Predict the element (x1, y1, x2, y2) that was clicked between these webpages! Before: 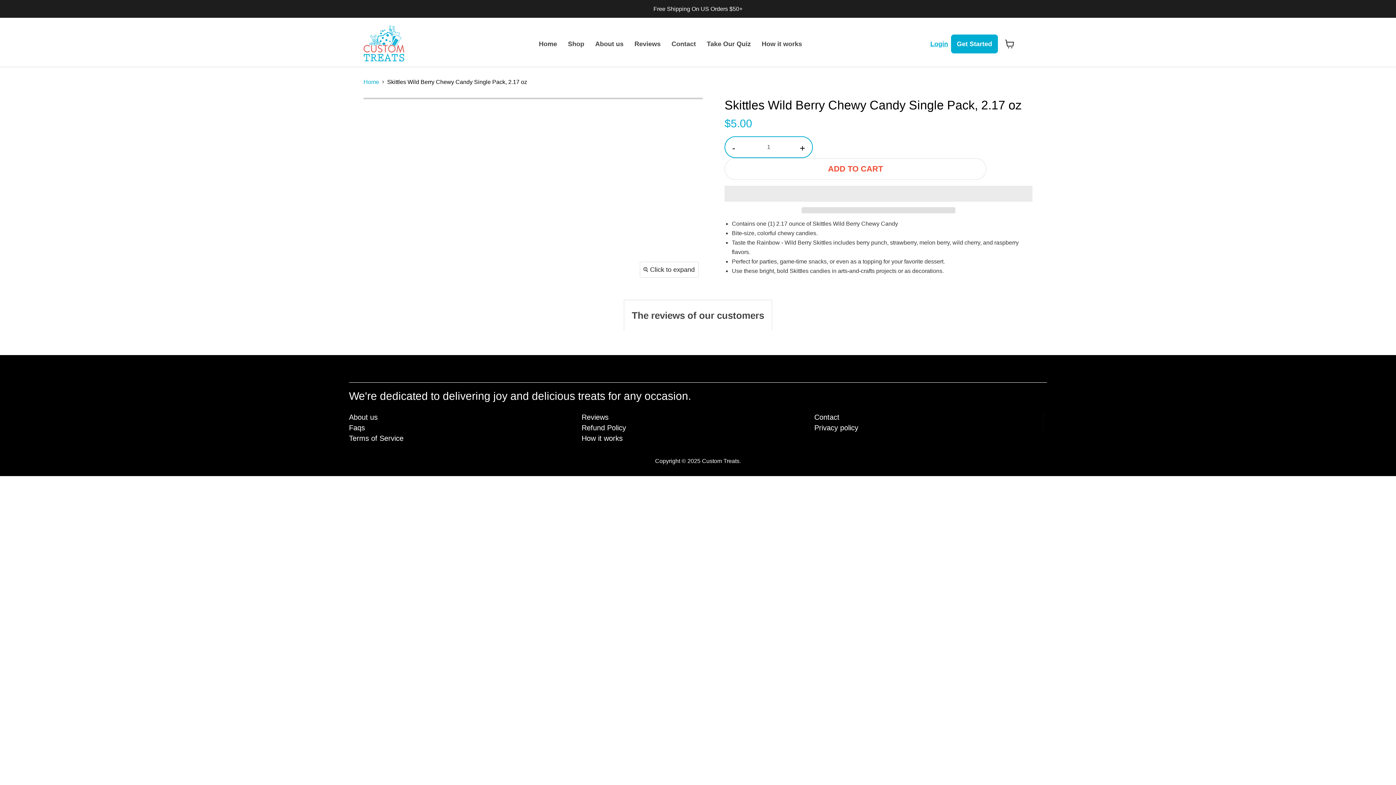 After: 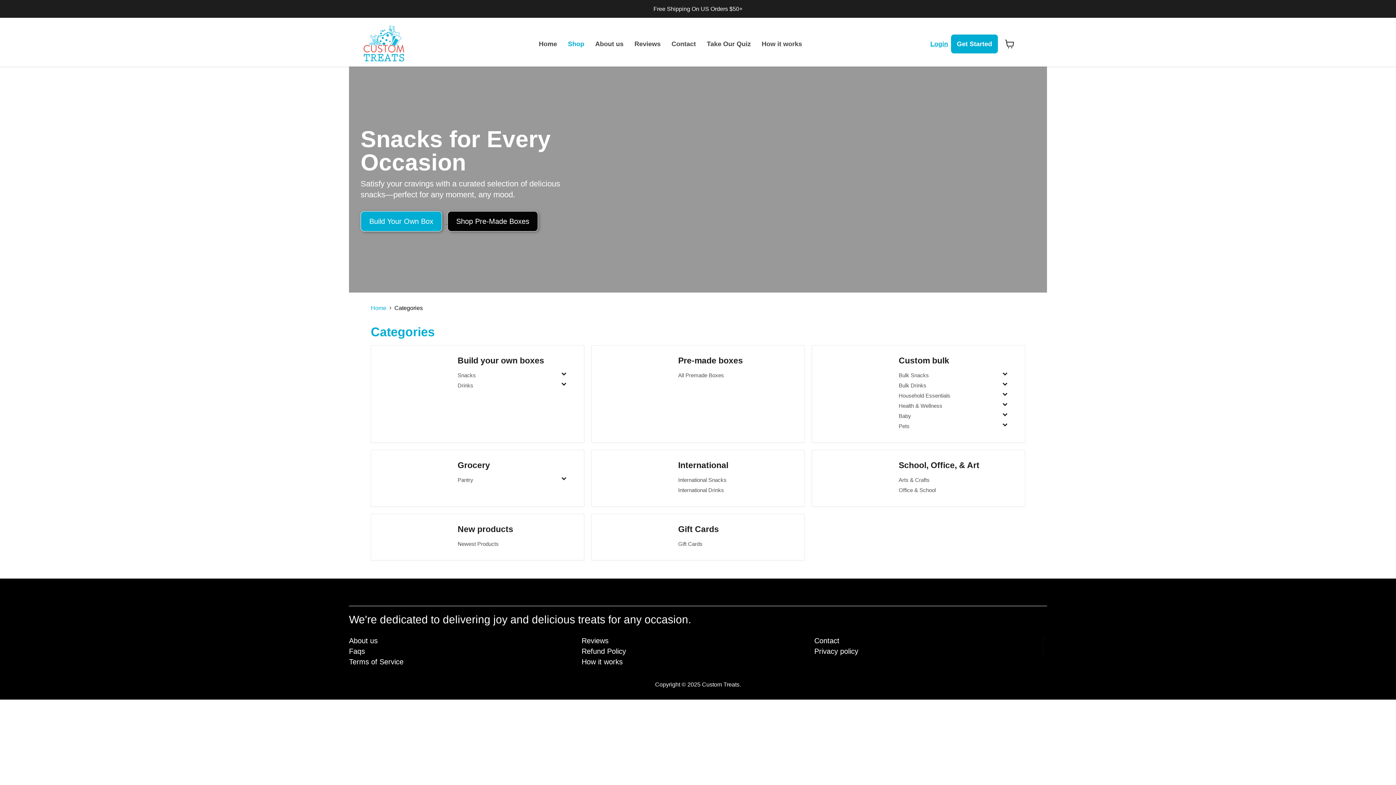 Action: label: Get Started bbox: (951, 34, 1001, 53)